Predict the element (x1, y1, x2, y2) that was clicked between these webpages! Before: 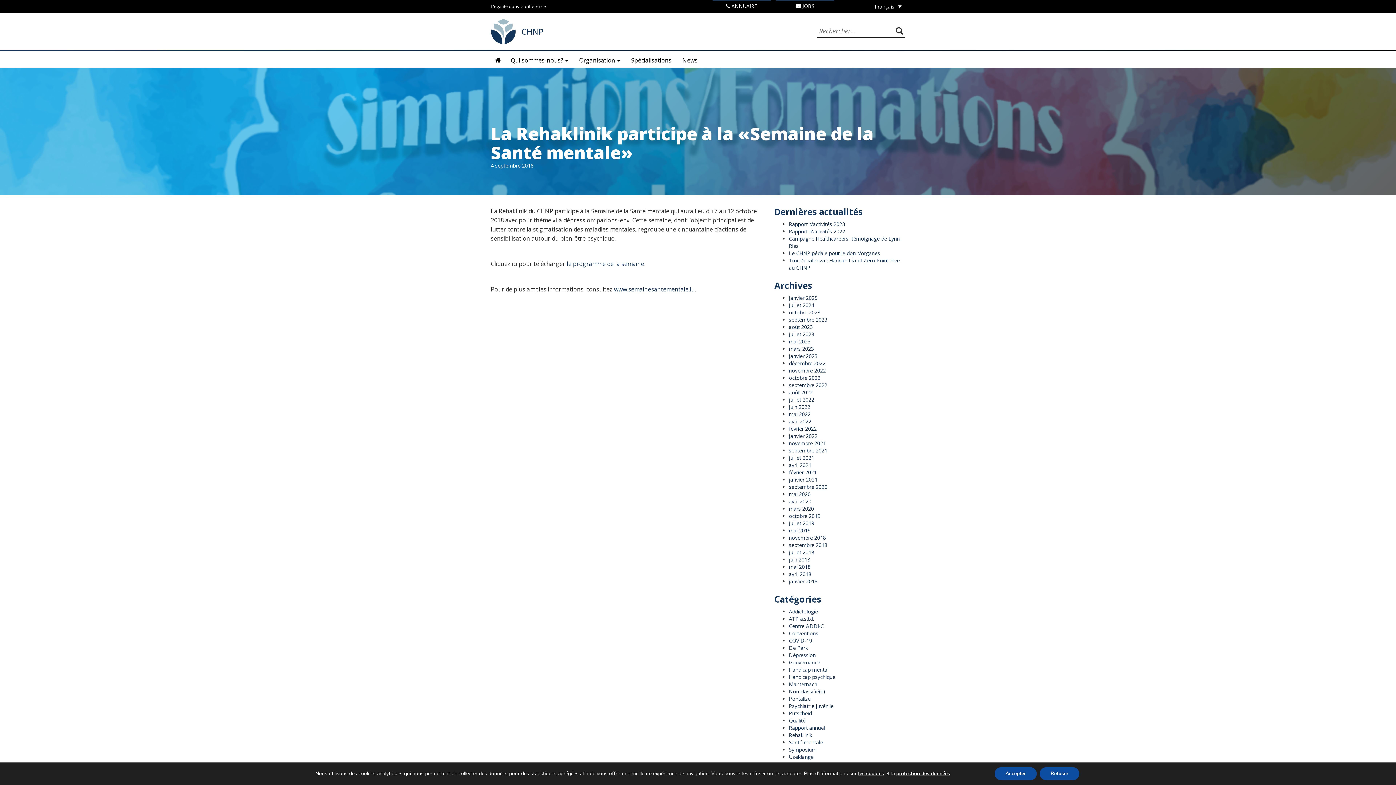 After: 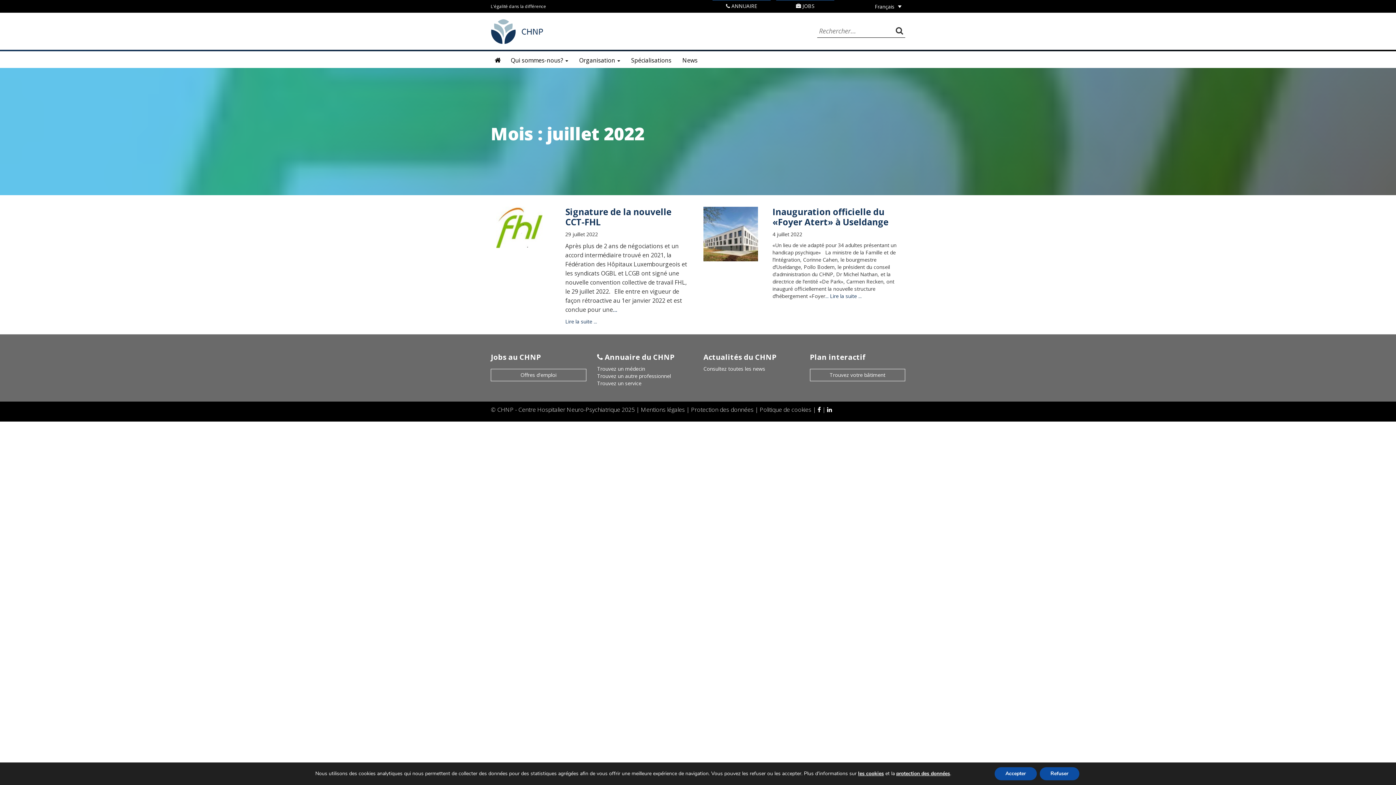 Action: label: juillet 2022 bbox: (789, 396, 814, 403)